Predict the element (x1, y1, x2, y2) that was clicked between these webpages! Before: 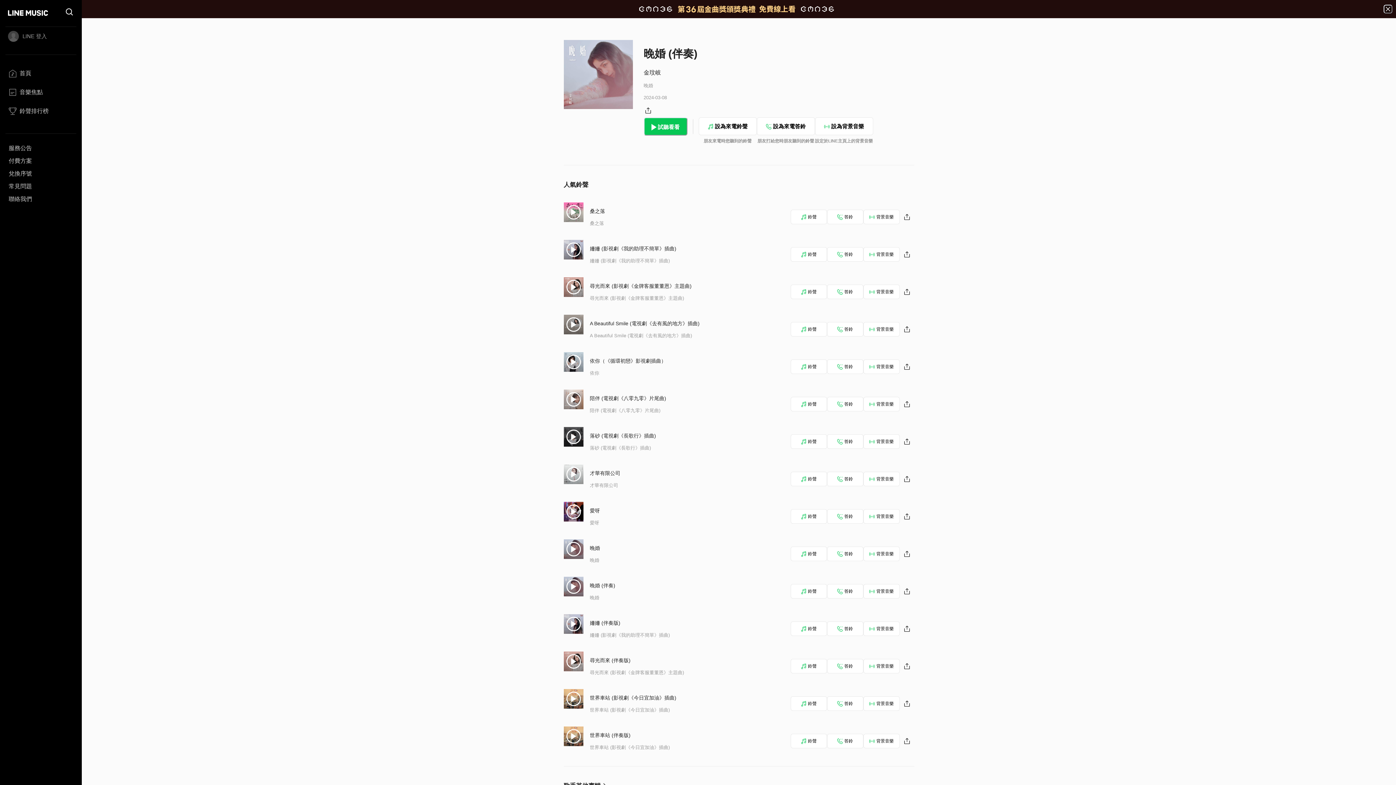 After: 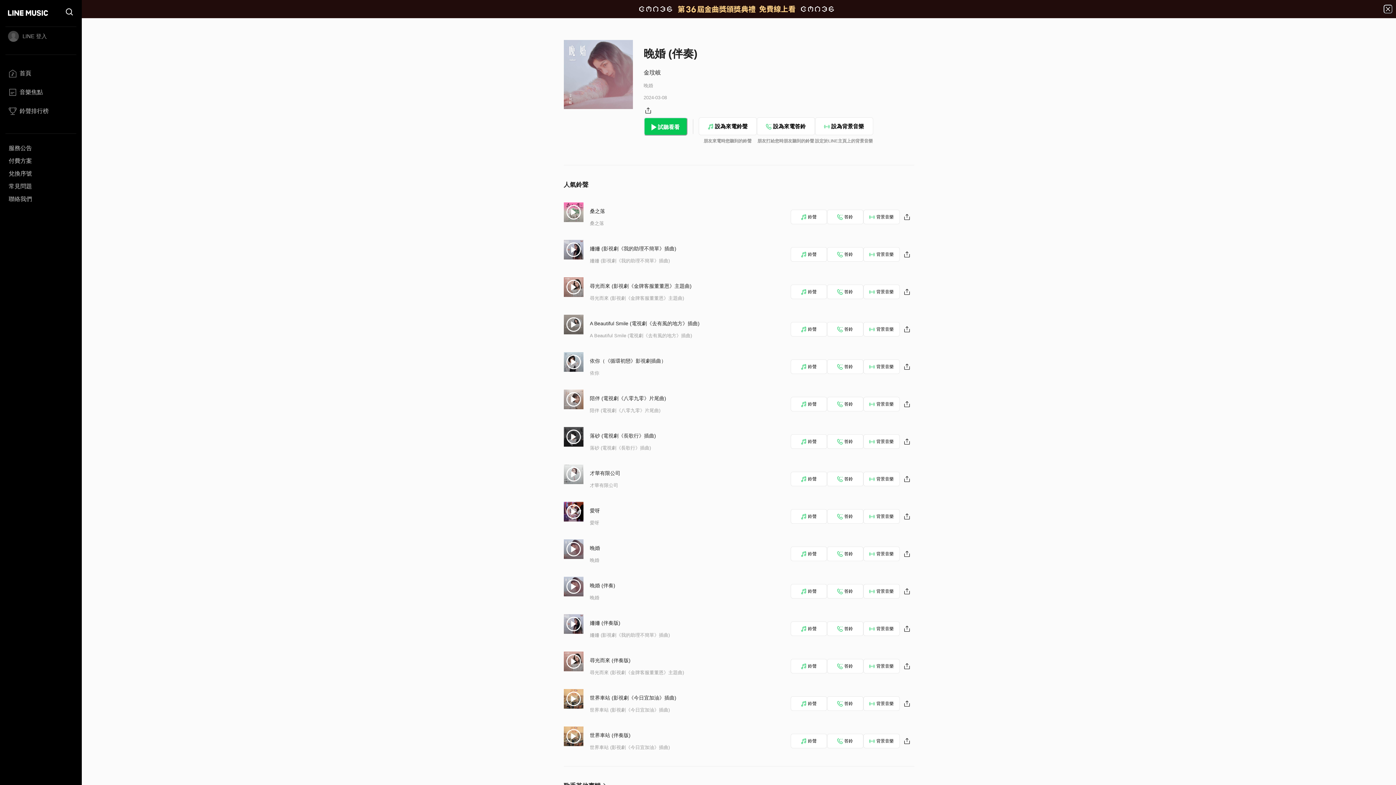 Action: bbox: (590, 583, 615, 588) label: 晚婚 (伴奏)